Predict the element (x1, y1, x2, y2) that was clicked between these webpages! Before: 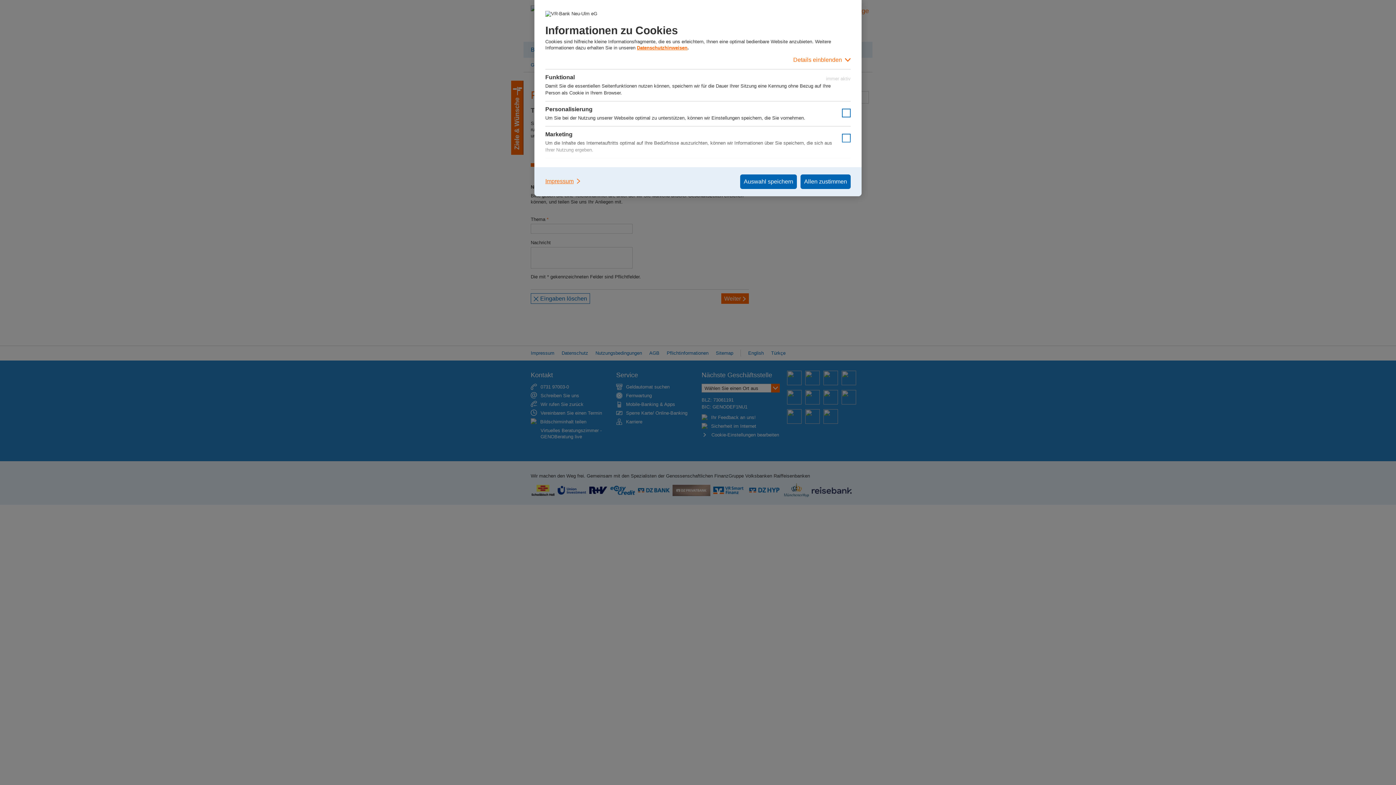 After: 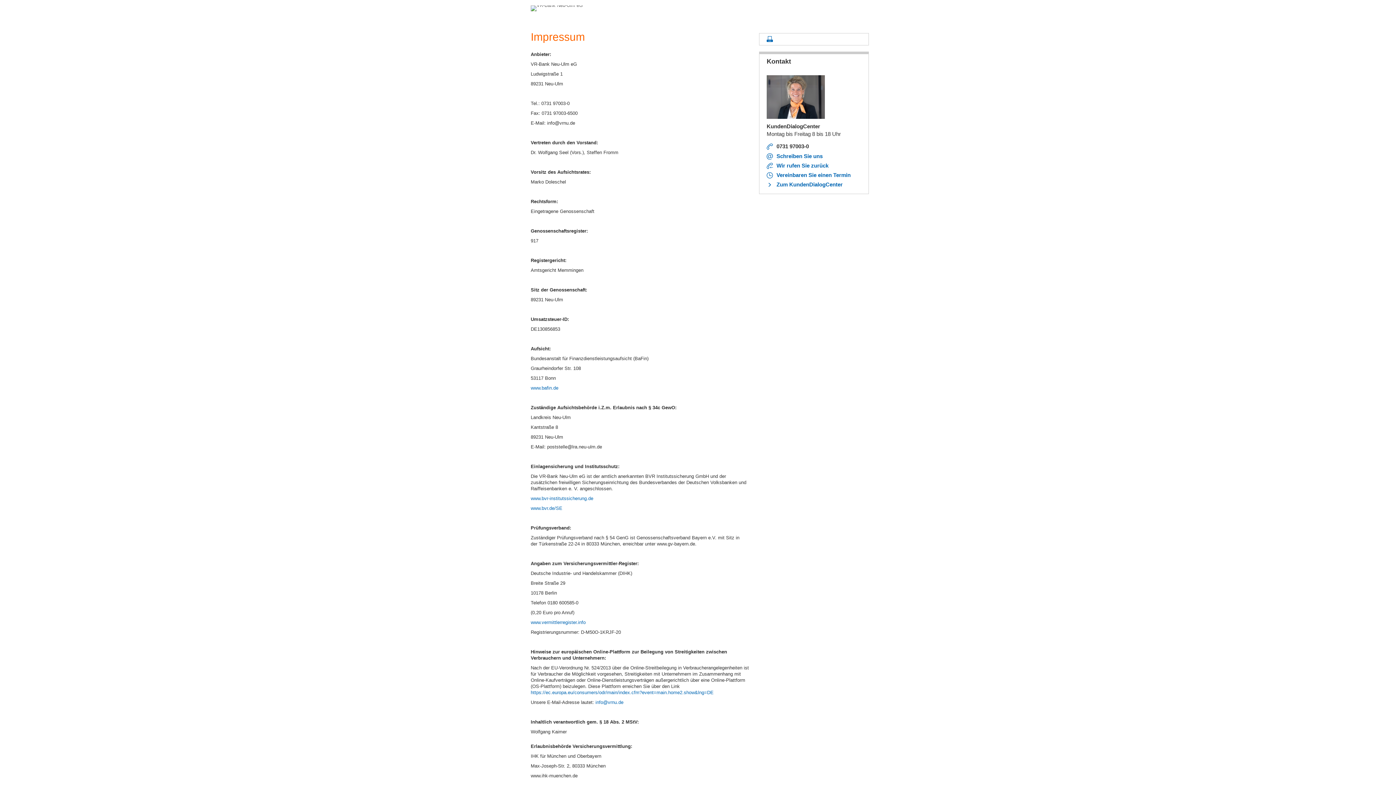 Action: label: Impressum bbox: (545, 174, 581, 188)